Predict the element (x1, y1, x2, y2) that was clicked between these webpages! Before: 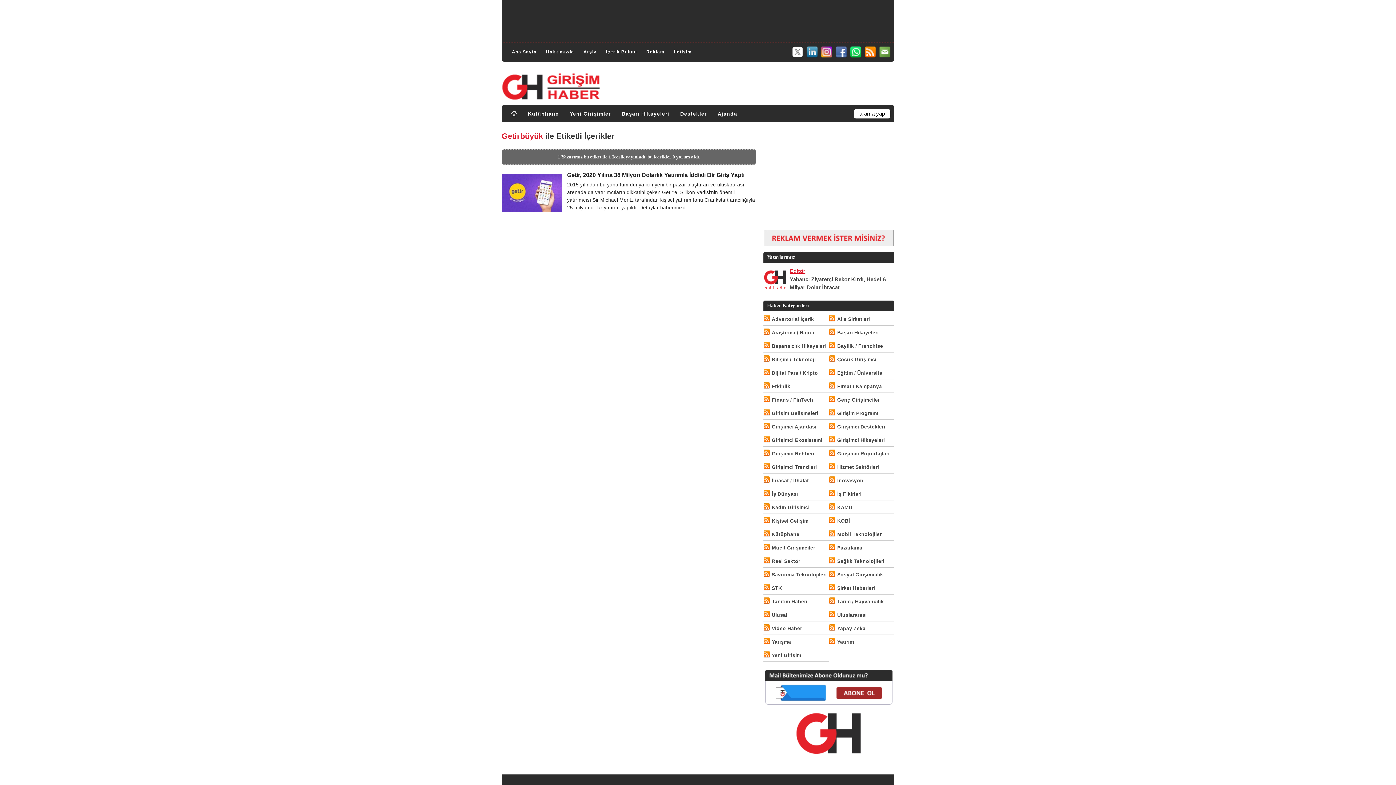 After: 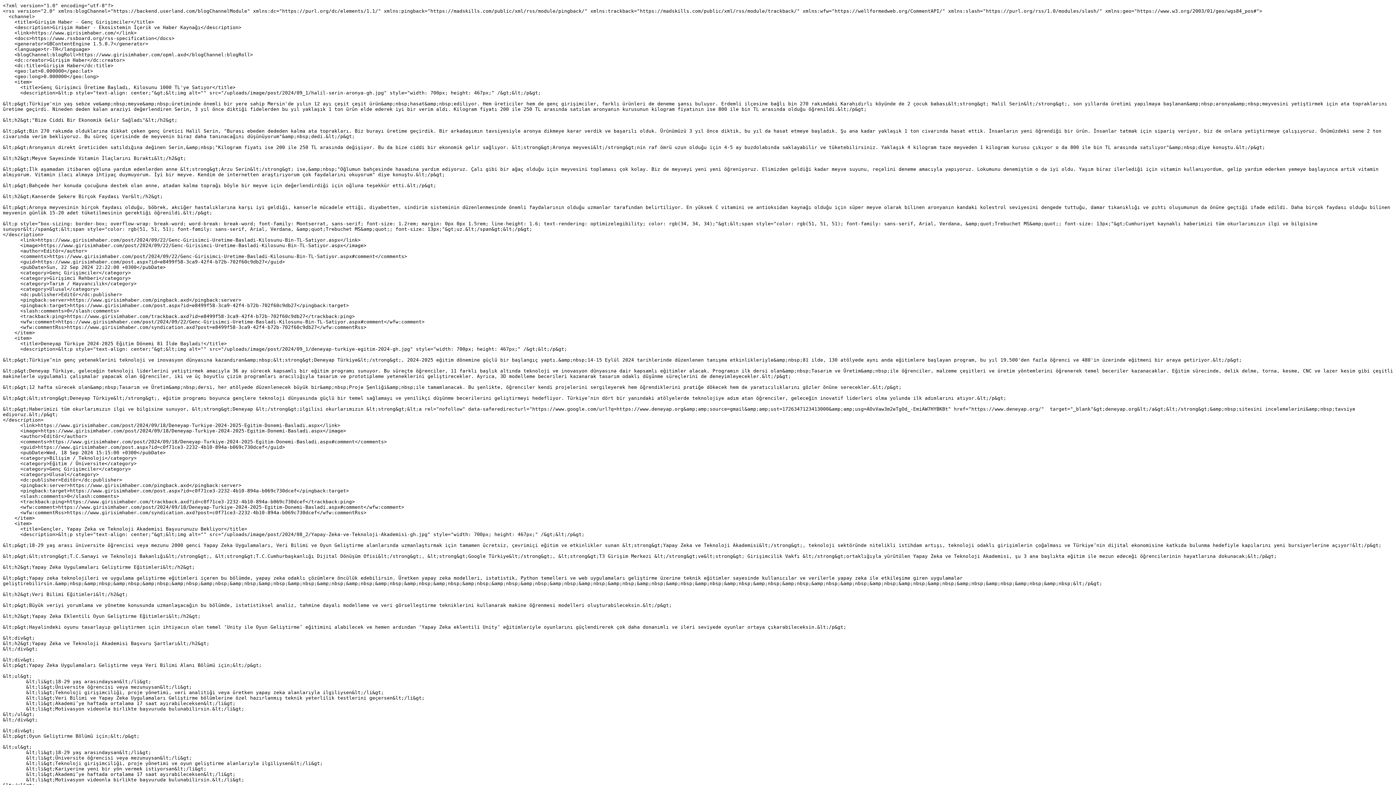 Action: bbox: (829, 396, 837, 402)